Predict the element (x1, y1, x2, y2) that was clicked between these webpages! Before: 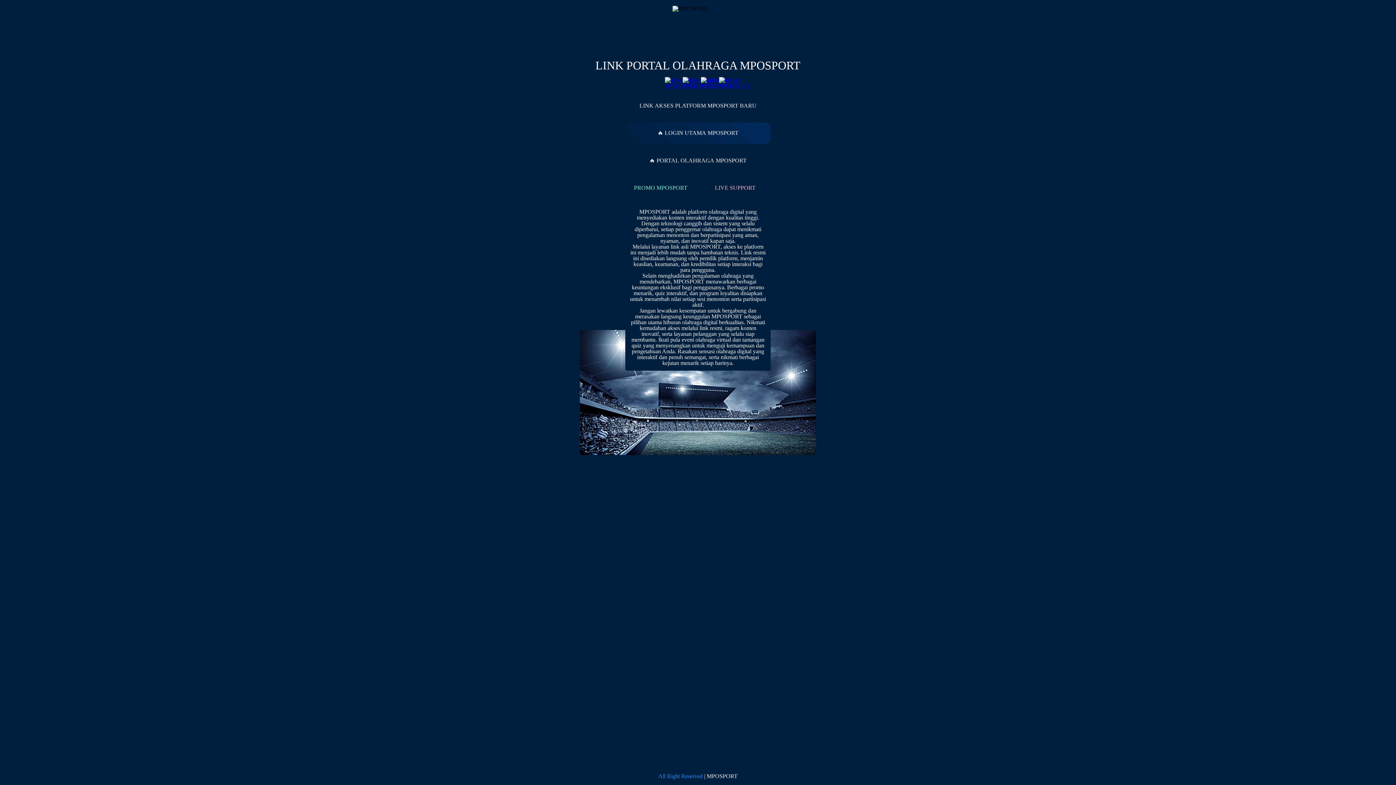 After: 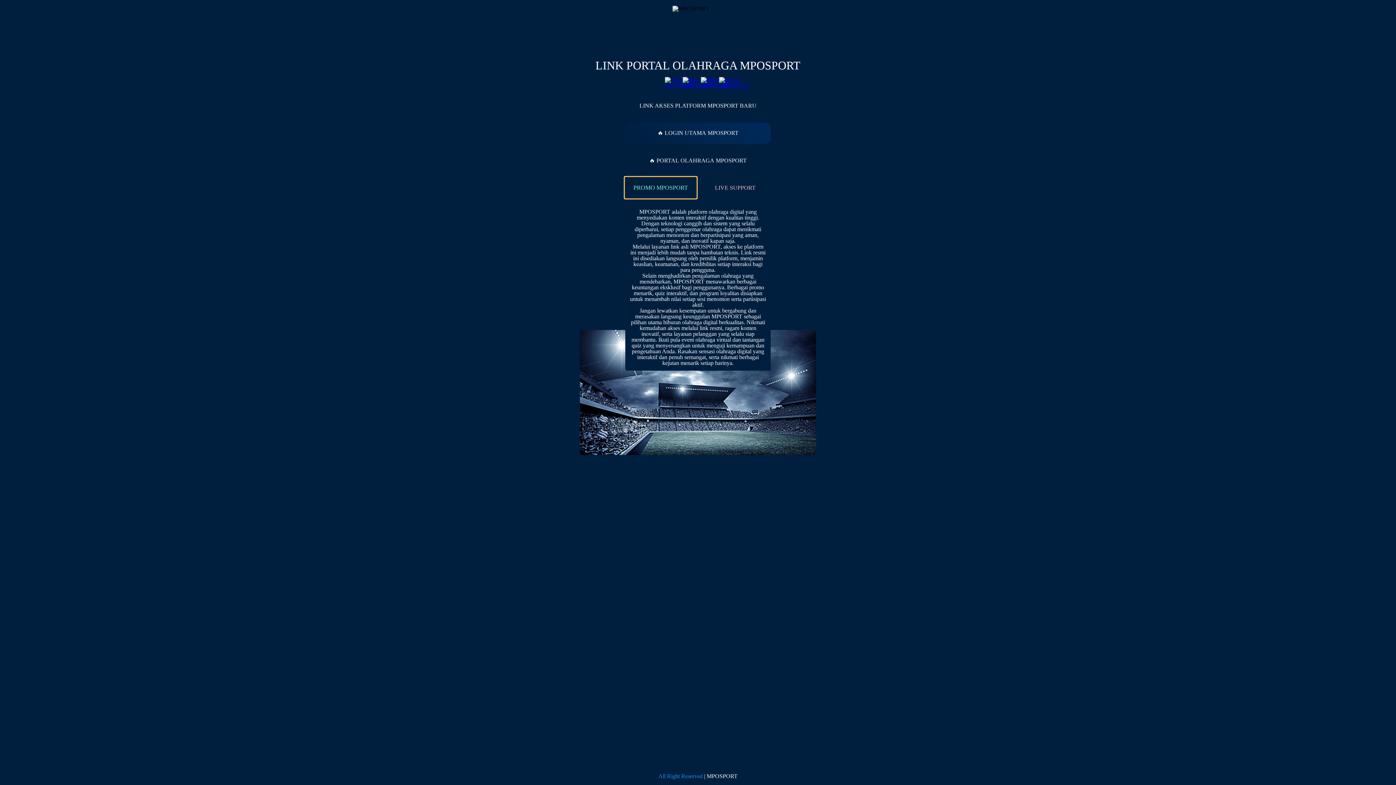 Action: label: PROMO MPOSPORT bbox: (625, 177, 696, 198)